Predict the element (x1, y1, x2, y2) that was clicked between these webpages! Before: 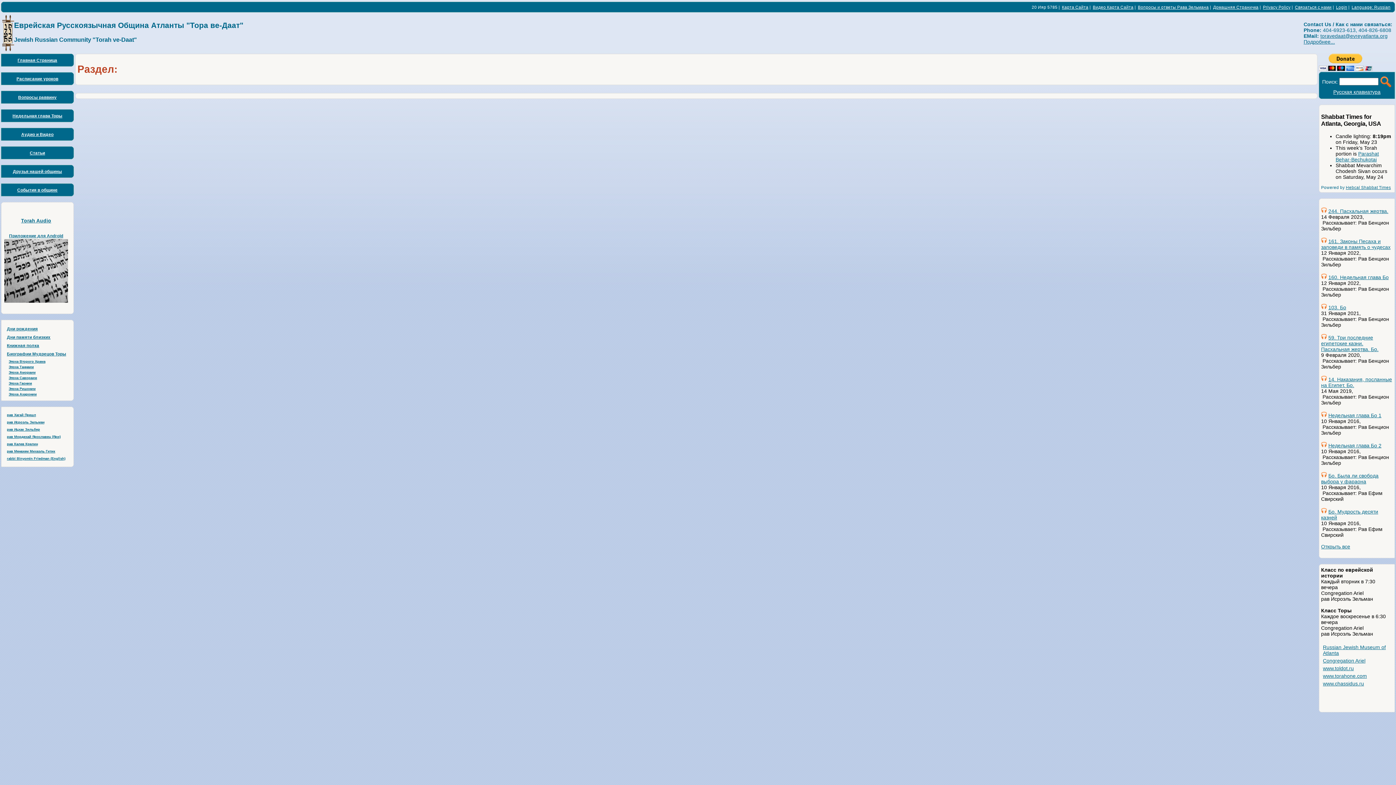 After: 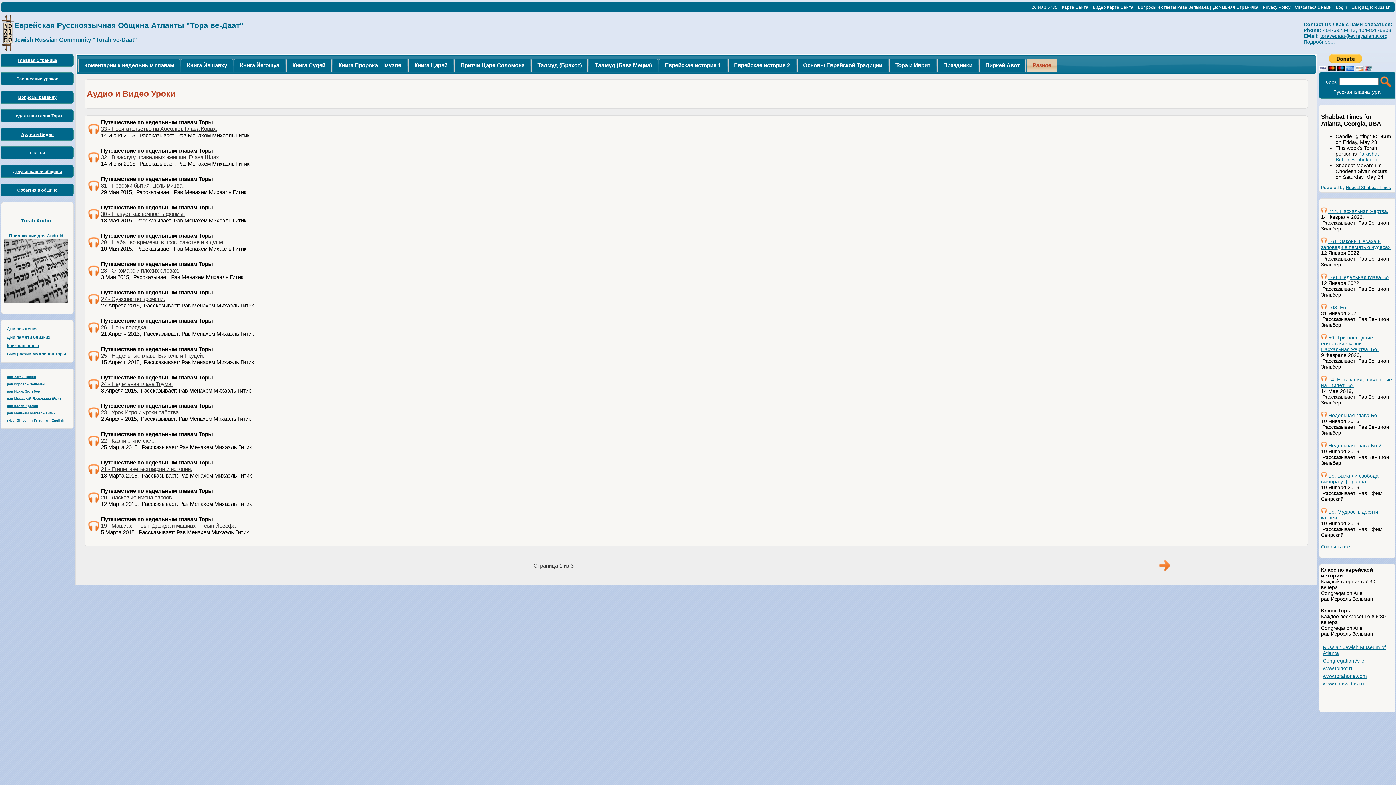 Action: label: рав Менахем Михаэль Гитик bbox: (6, 449, 55, 453)